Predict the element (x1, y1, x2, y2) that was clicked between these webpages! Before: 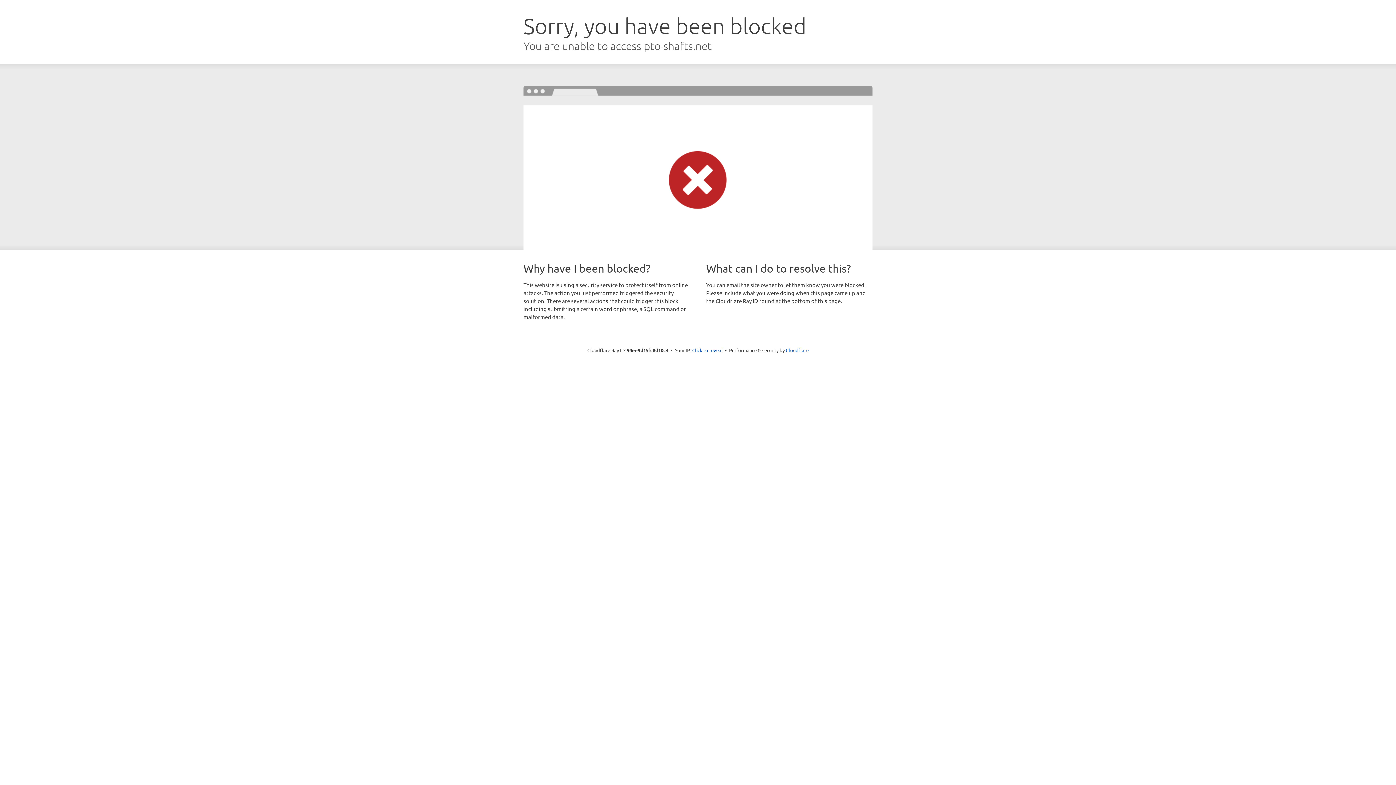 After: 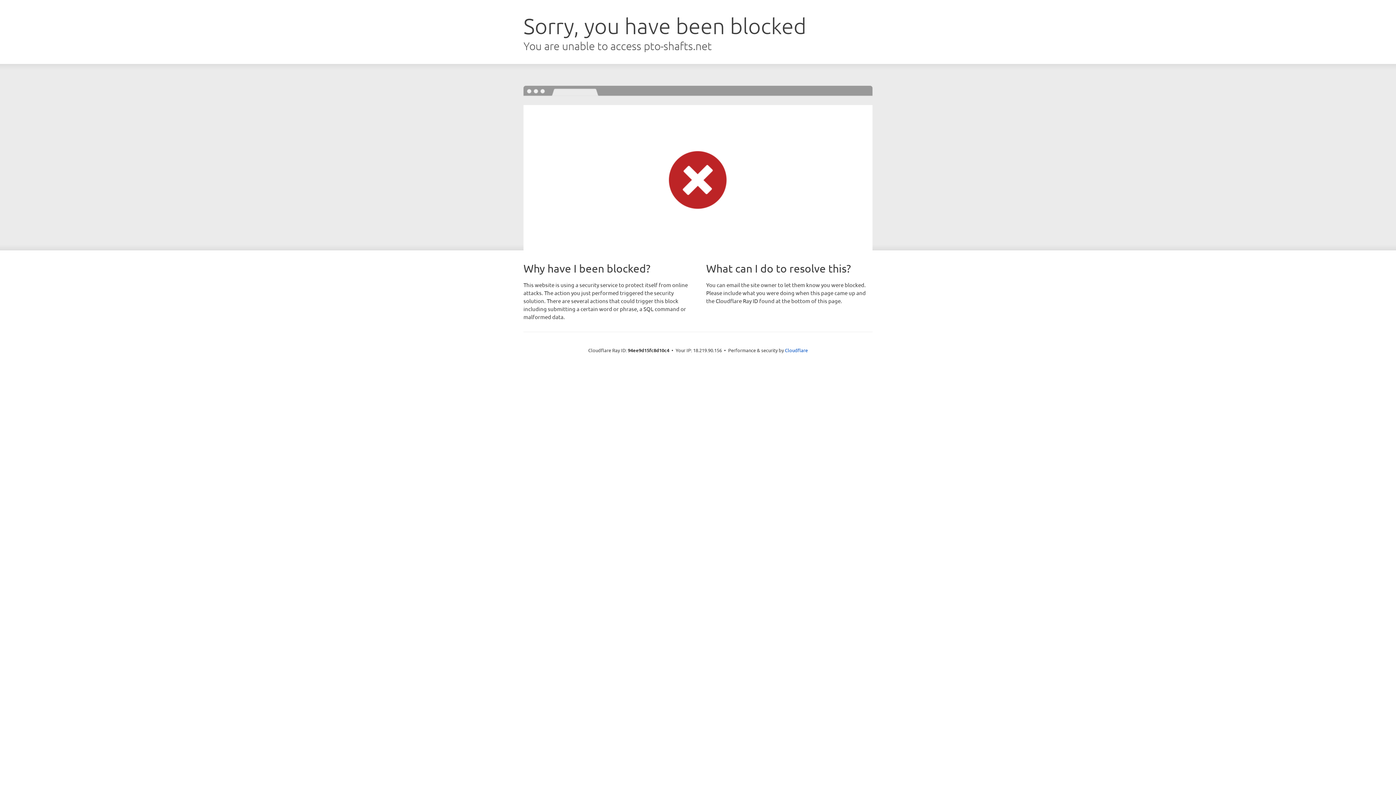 Action: label: Click to reveal bbox: (692, 346, 722, 353)